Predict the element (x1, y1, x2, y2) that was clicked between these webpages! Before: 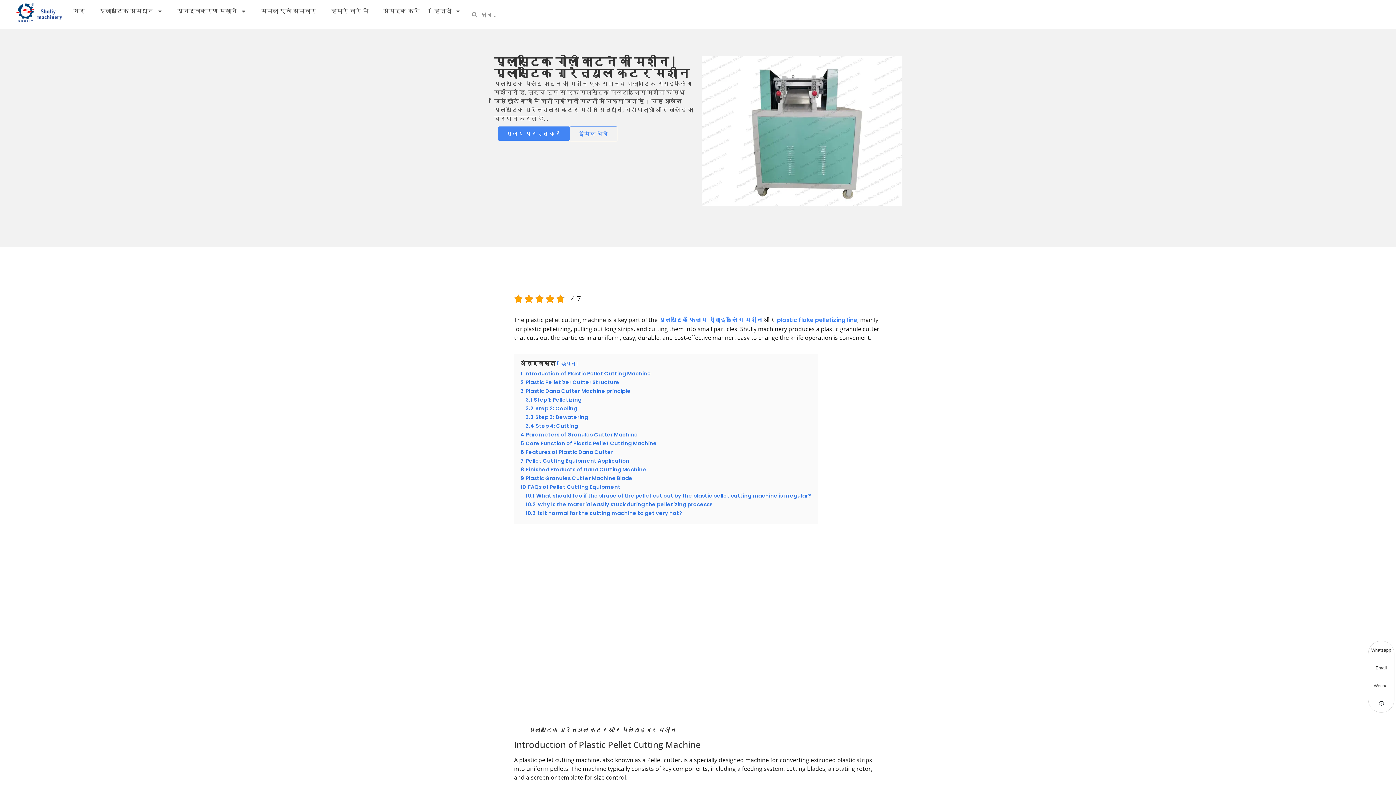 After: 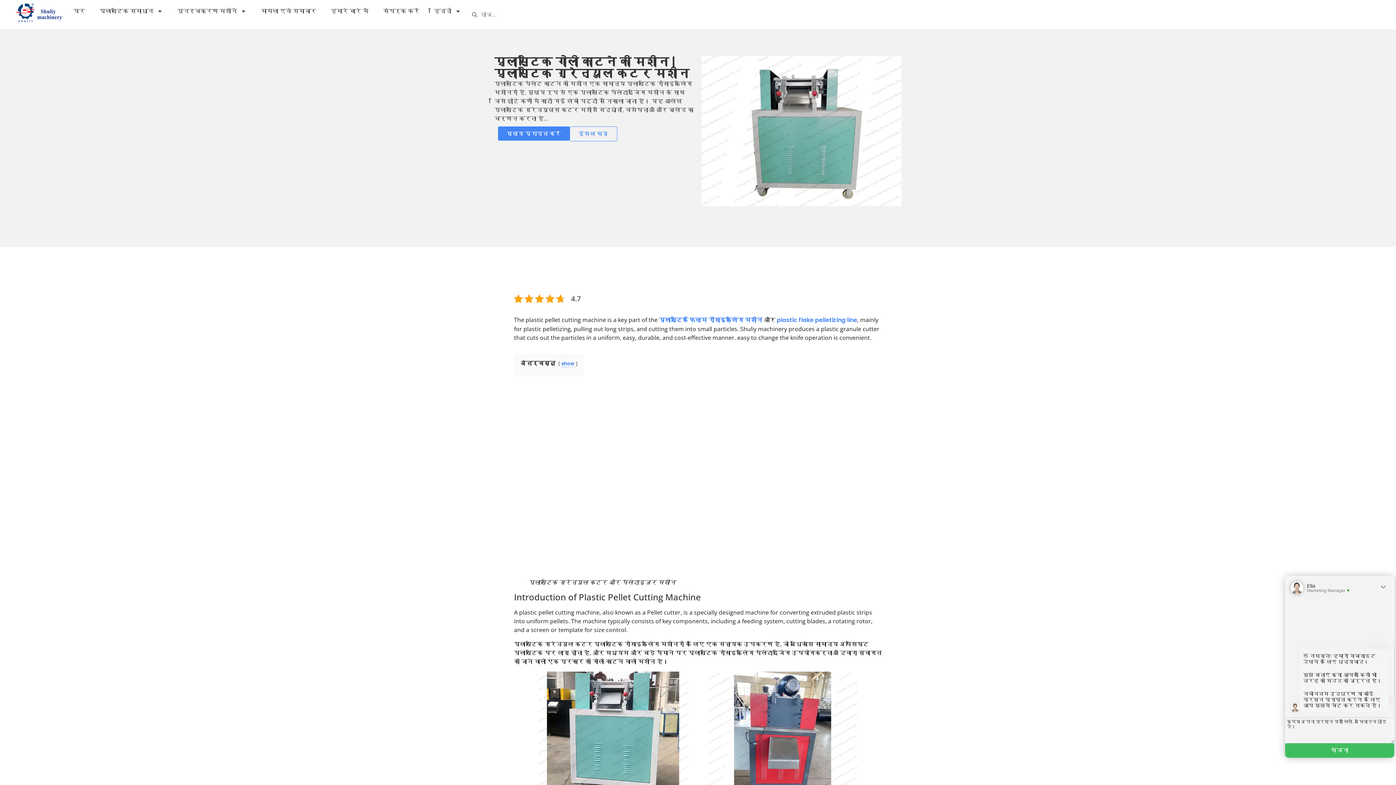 Action: bbox: (561, 360, 575, 366) label: छिपाना